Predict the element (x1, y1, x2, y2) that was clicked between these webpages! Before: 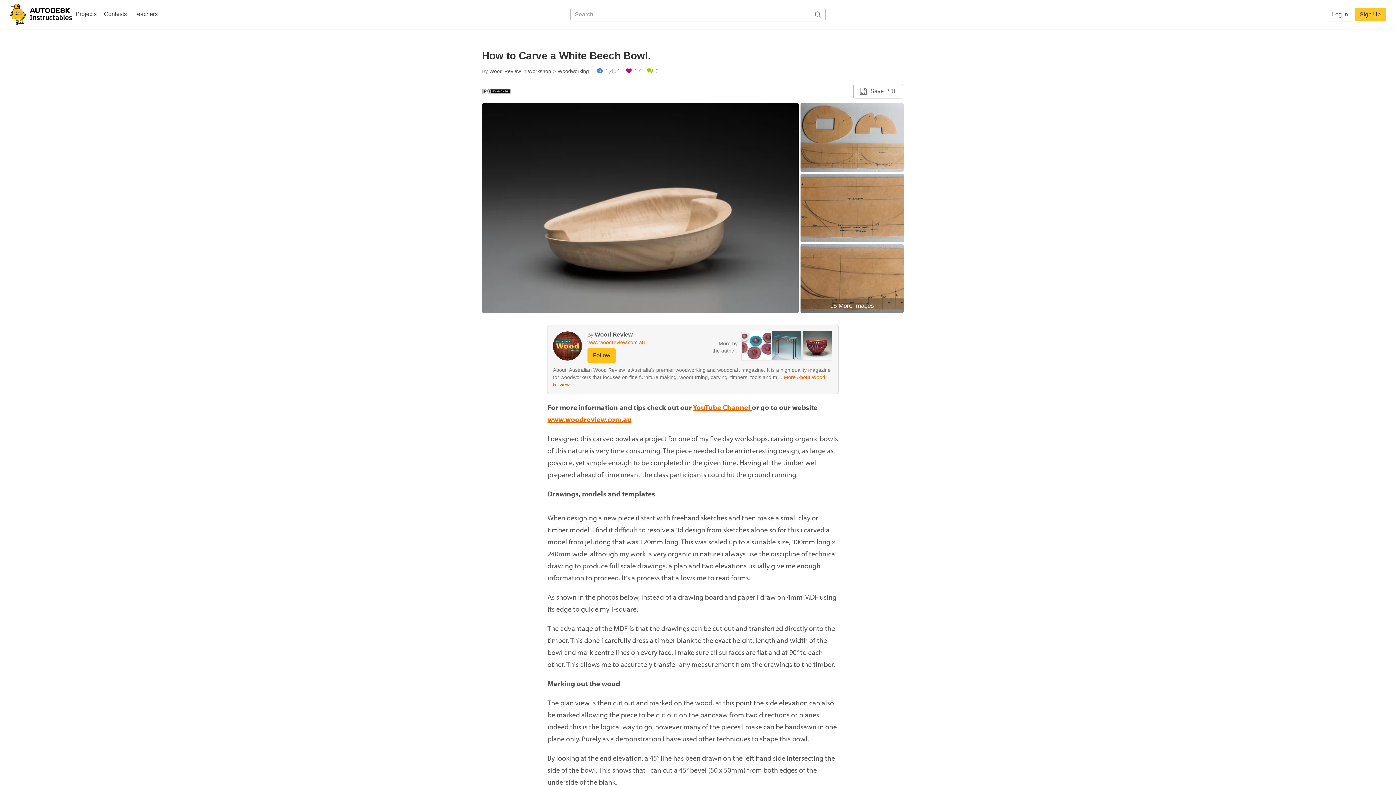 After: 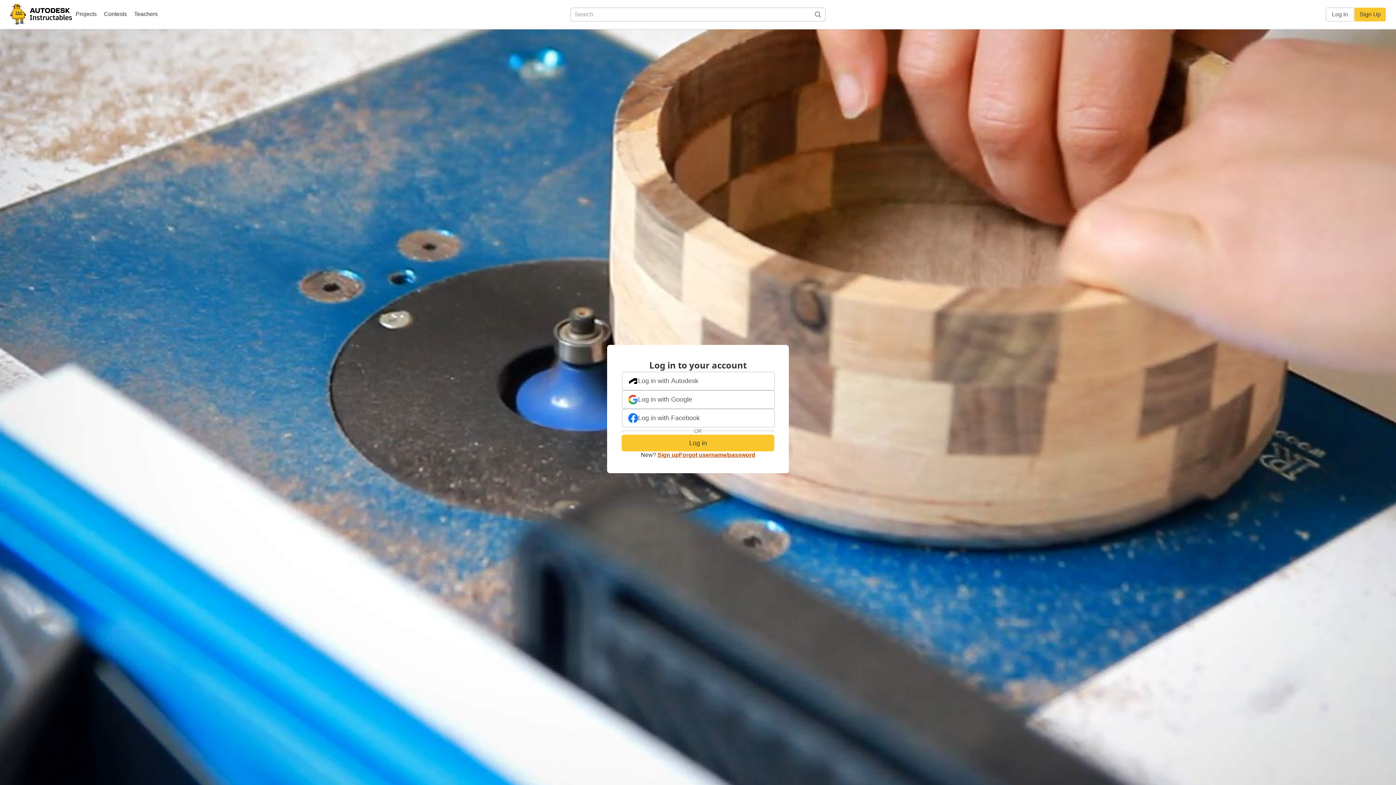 Action: bbox: (1326, 7, 1354, 21) label: Log In